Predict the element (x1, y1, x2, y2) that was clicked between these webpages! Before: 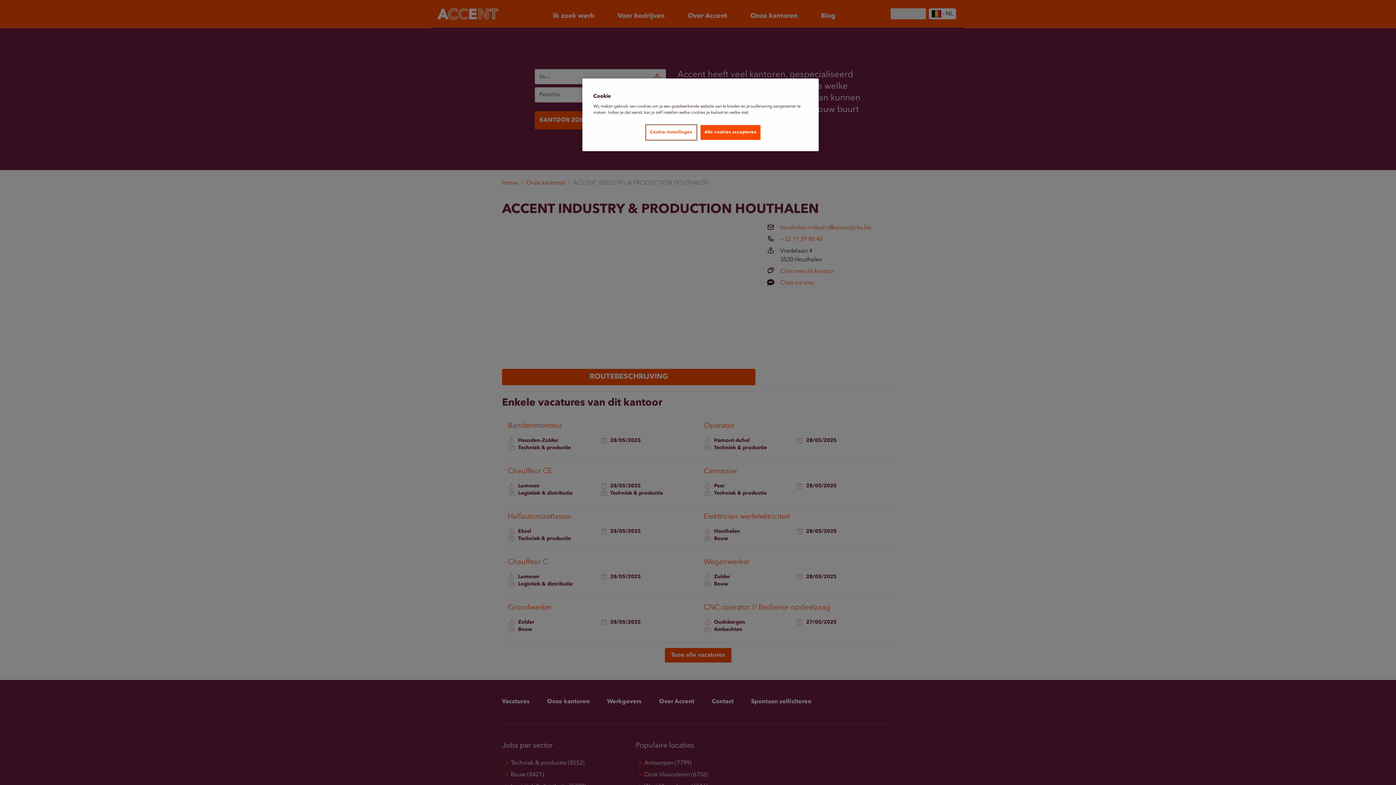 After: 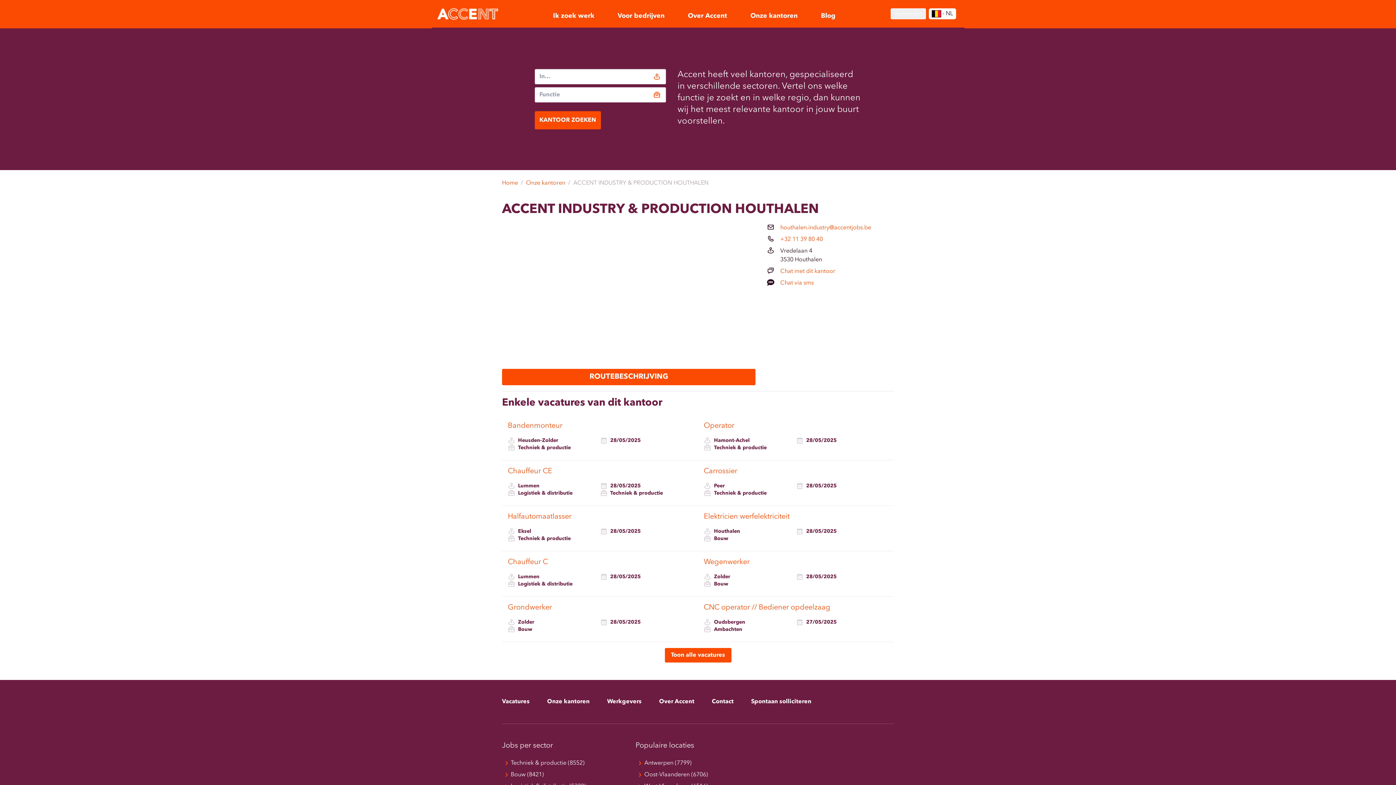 Action: bbox: (700, 125, 760, 140) label: Alle cookies accepteren